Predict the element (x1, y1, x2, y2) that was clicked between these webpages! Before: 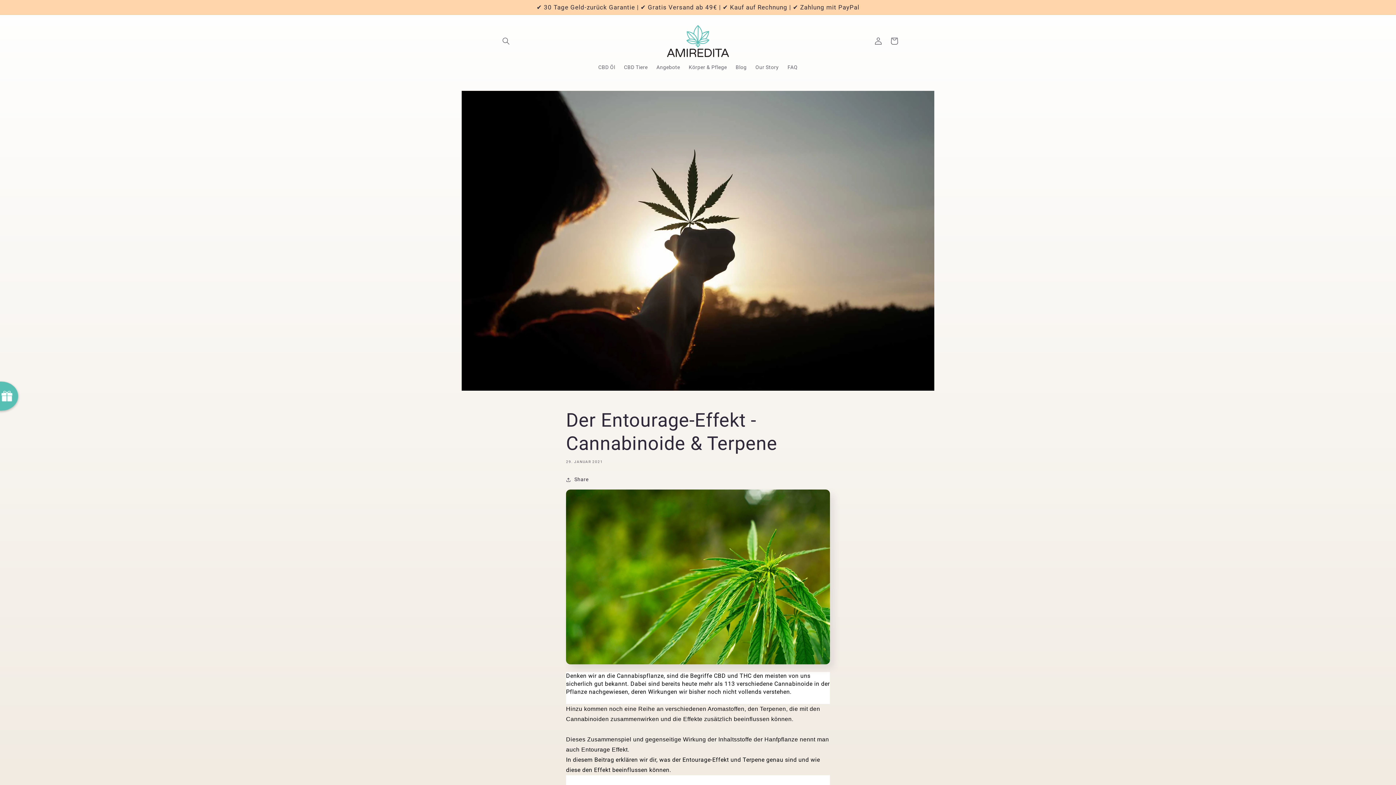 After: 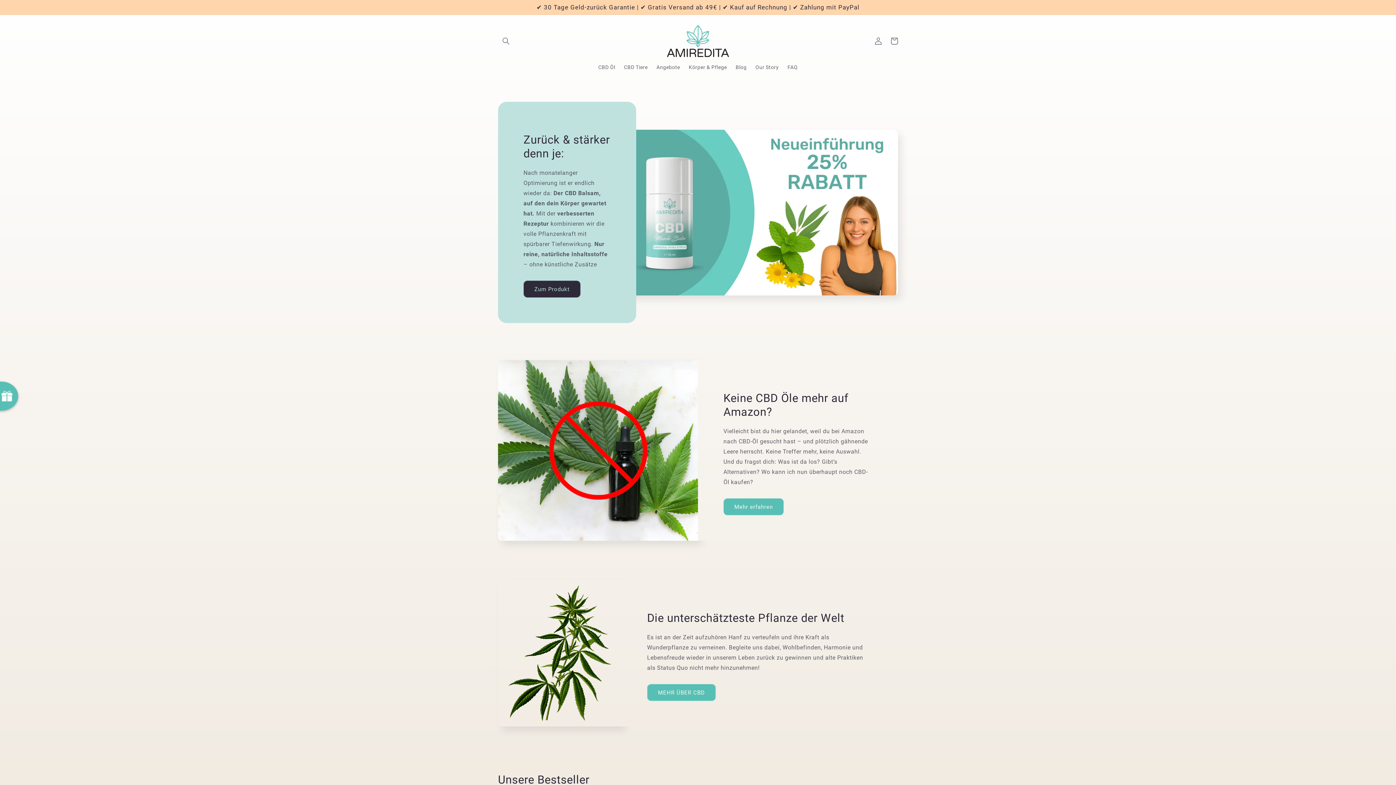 Action: bbox: (664, 22, 731, 59)